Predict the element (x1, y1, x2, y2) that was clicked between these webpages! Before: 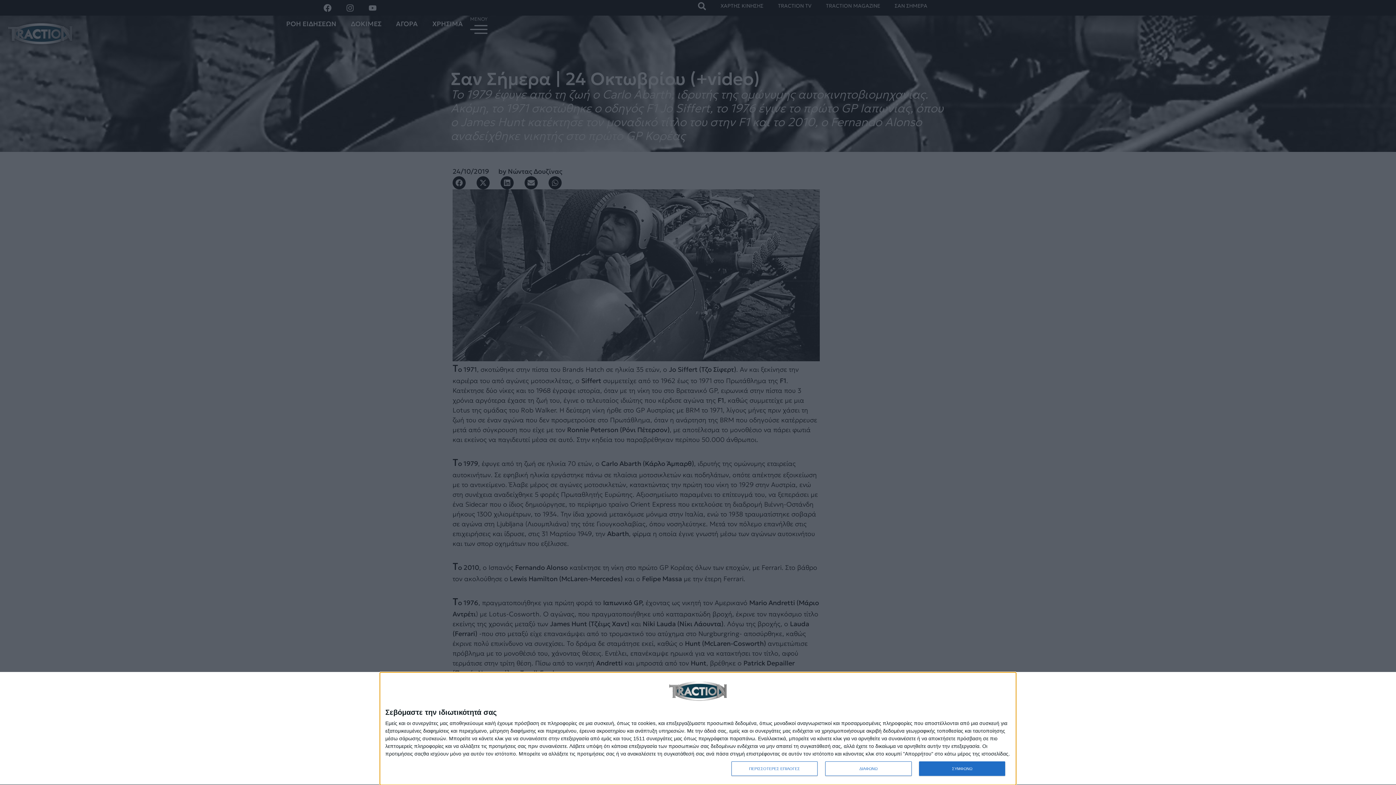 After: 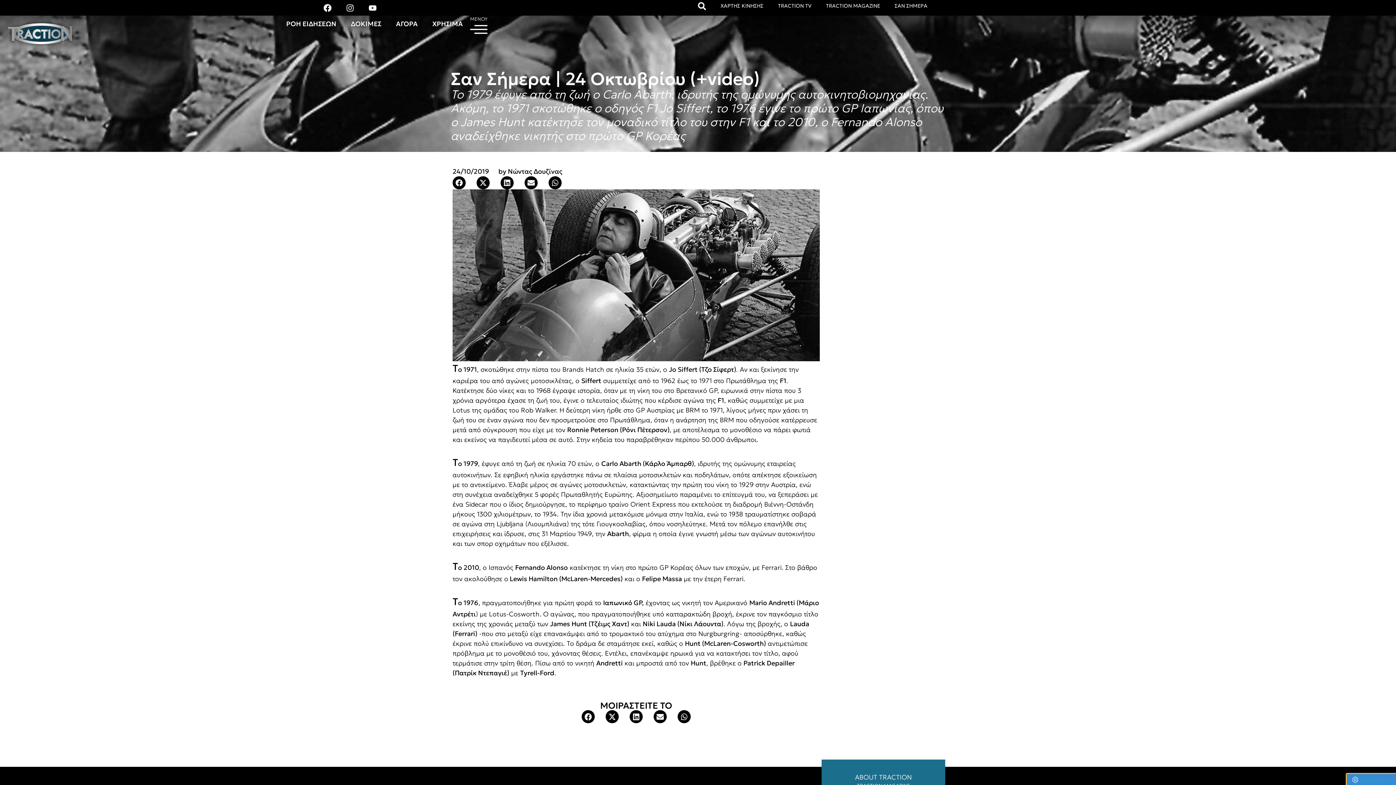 Action: bbox: (919, 761, 1005, 776) label: ΣΥΜΦΩΝΩ